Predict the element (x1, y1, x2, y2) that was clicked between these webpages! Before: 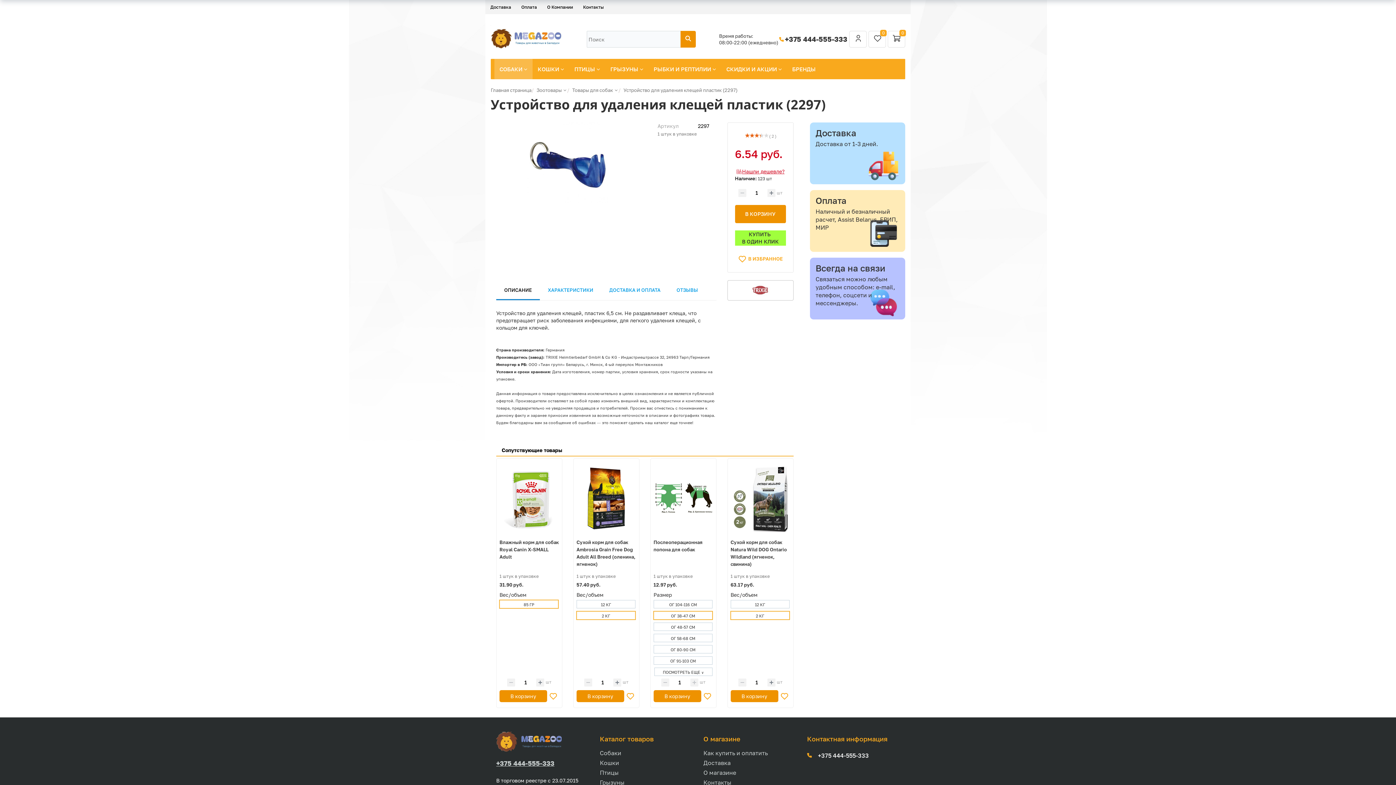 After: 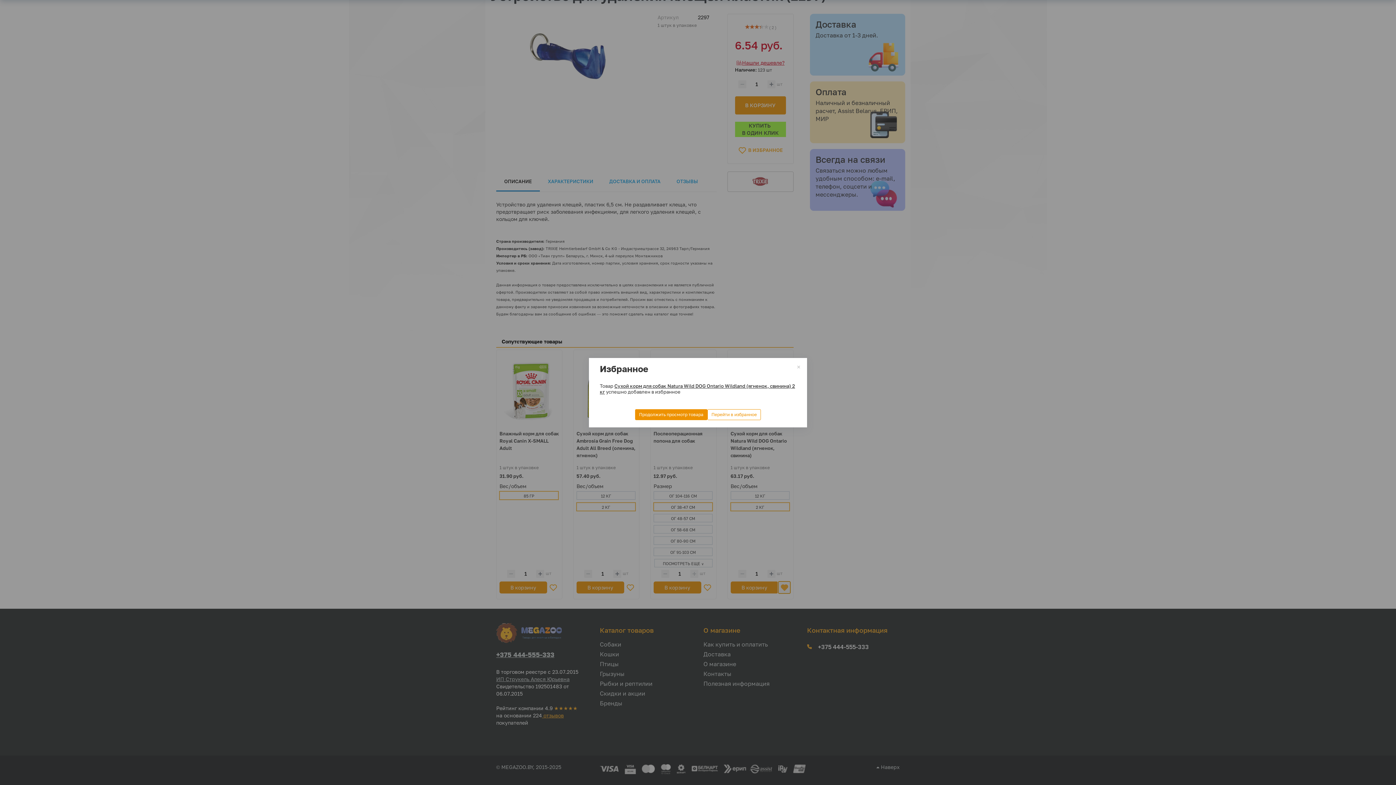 Action: bbox: (778, 690, 790, 702)